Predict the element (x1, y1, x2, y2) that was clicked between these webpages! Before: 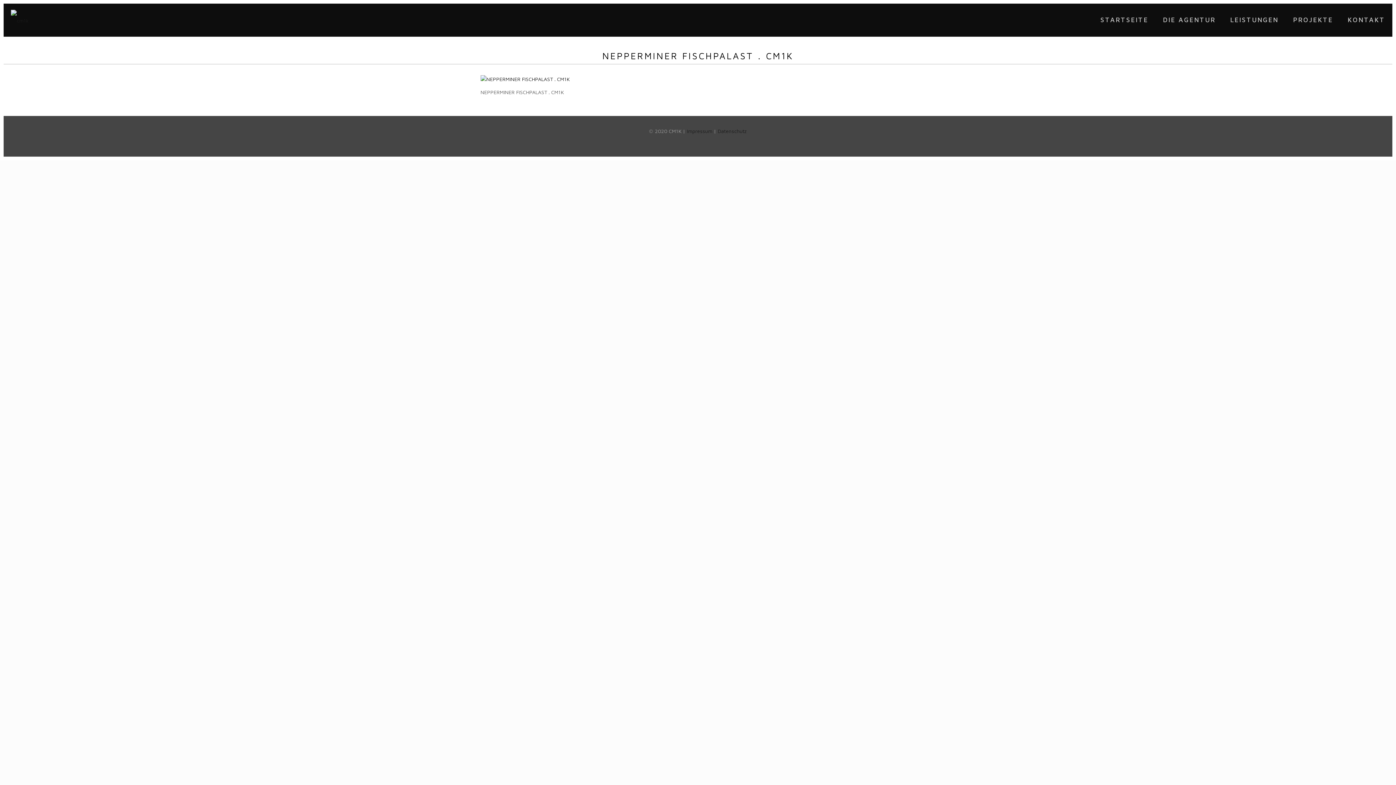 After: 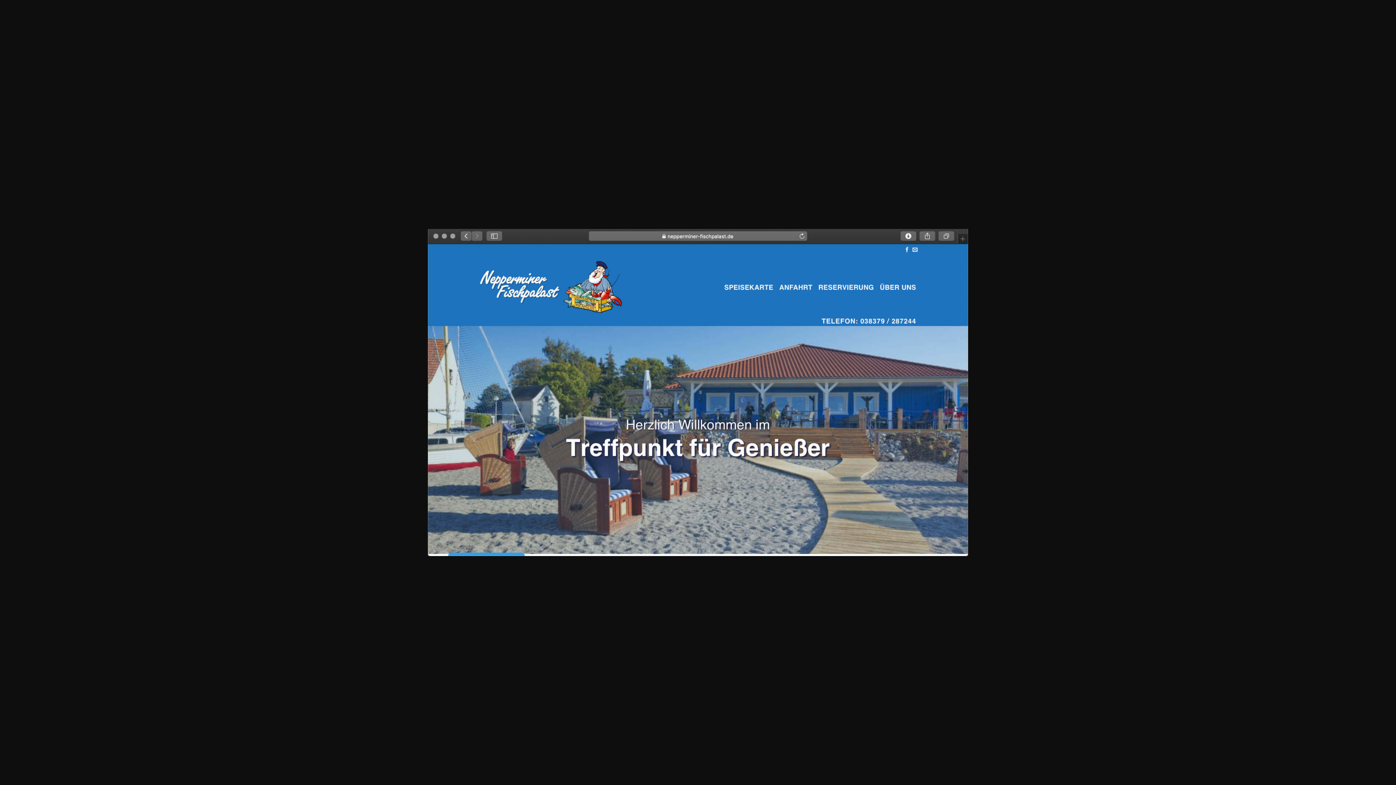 Action: bbox: (480, 76, 569, 82)